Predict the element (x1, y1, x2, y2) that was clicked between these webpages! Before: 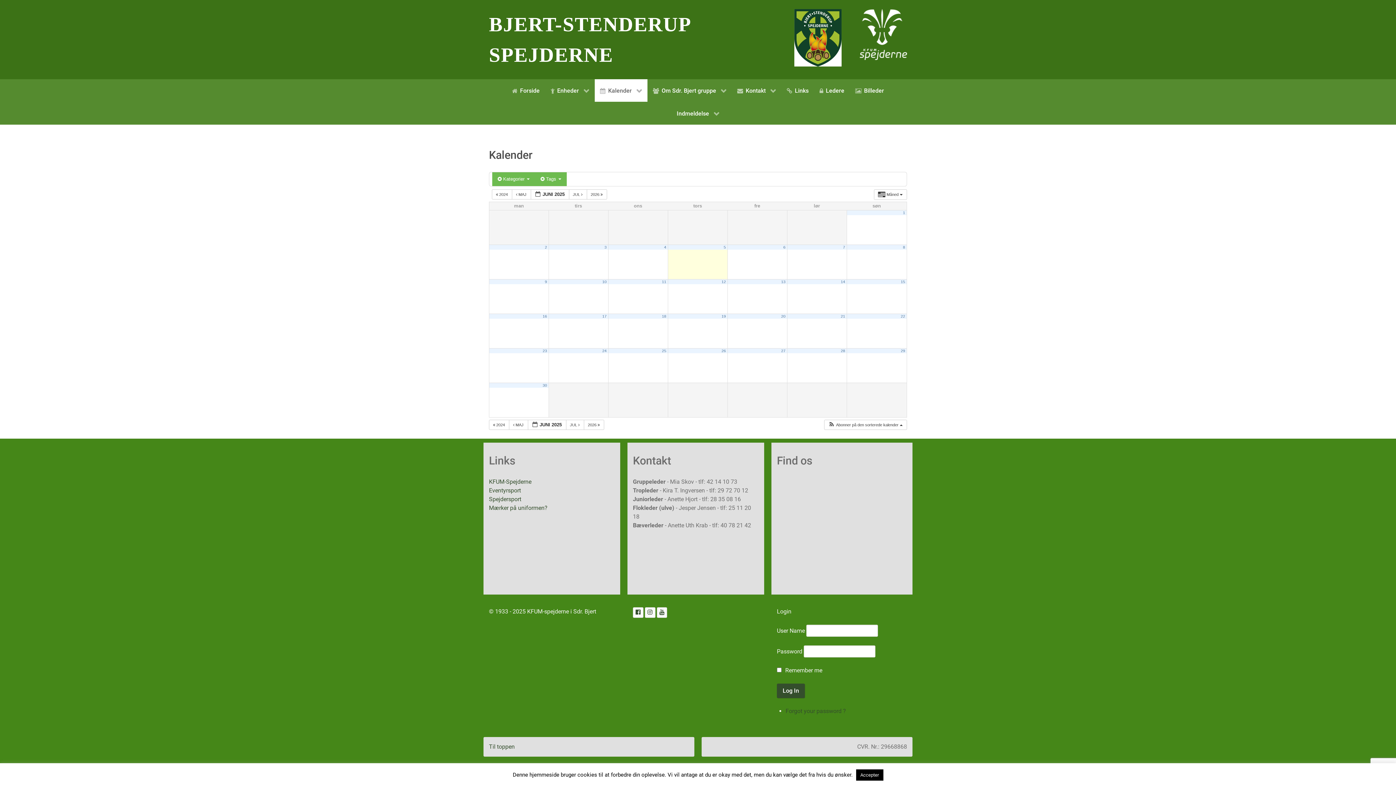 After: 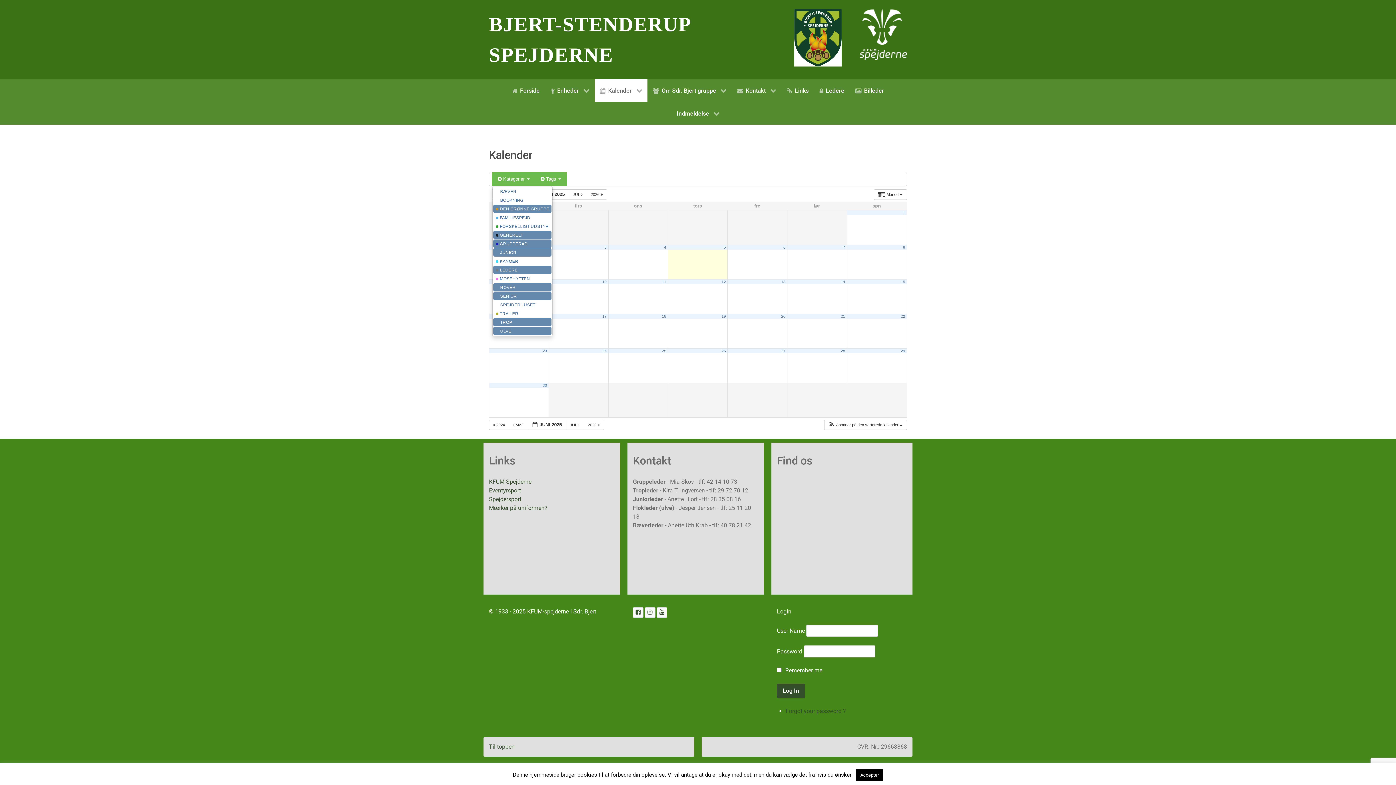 Action: bbox: (492, 172, 535, 186) label:  Kategorier 